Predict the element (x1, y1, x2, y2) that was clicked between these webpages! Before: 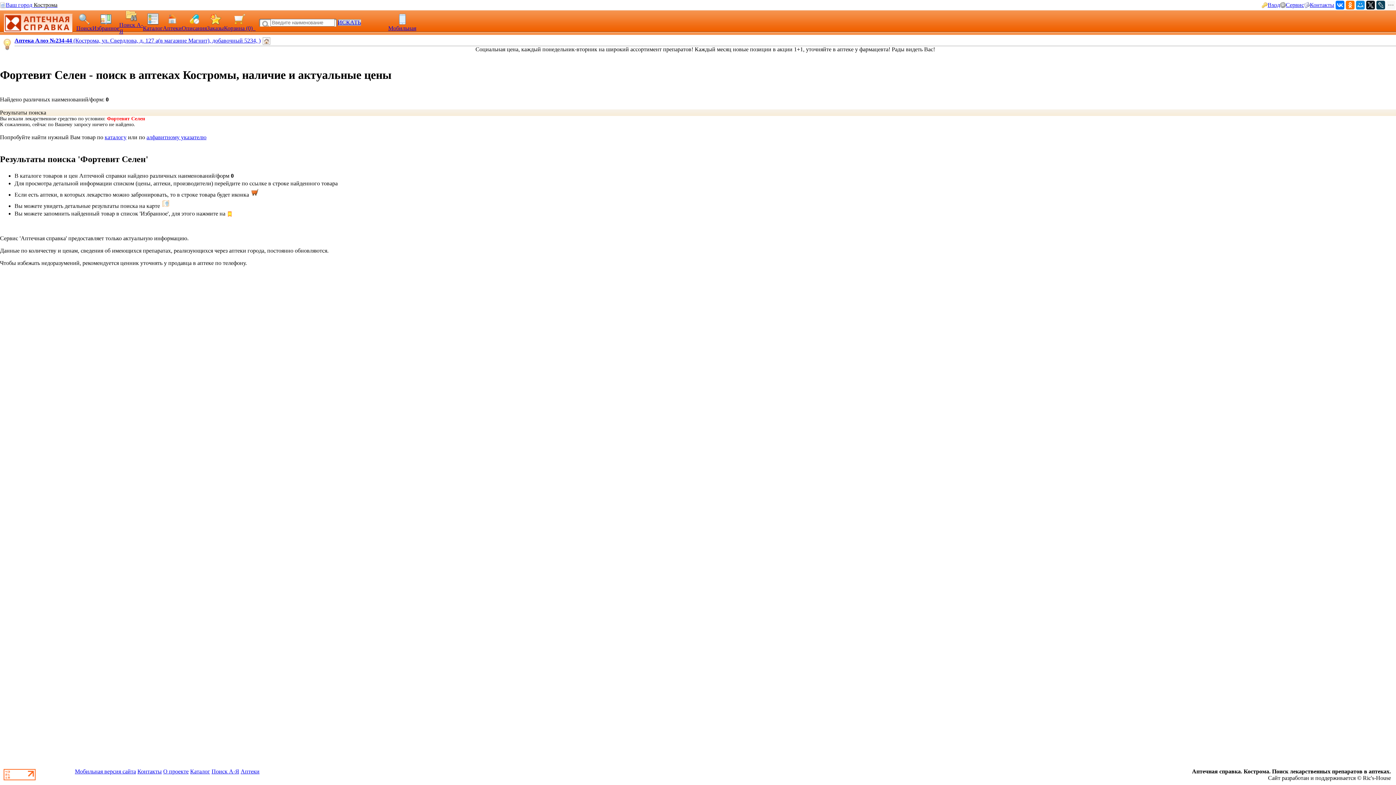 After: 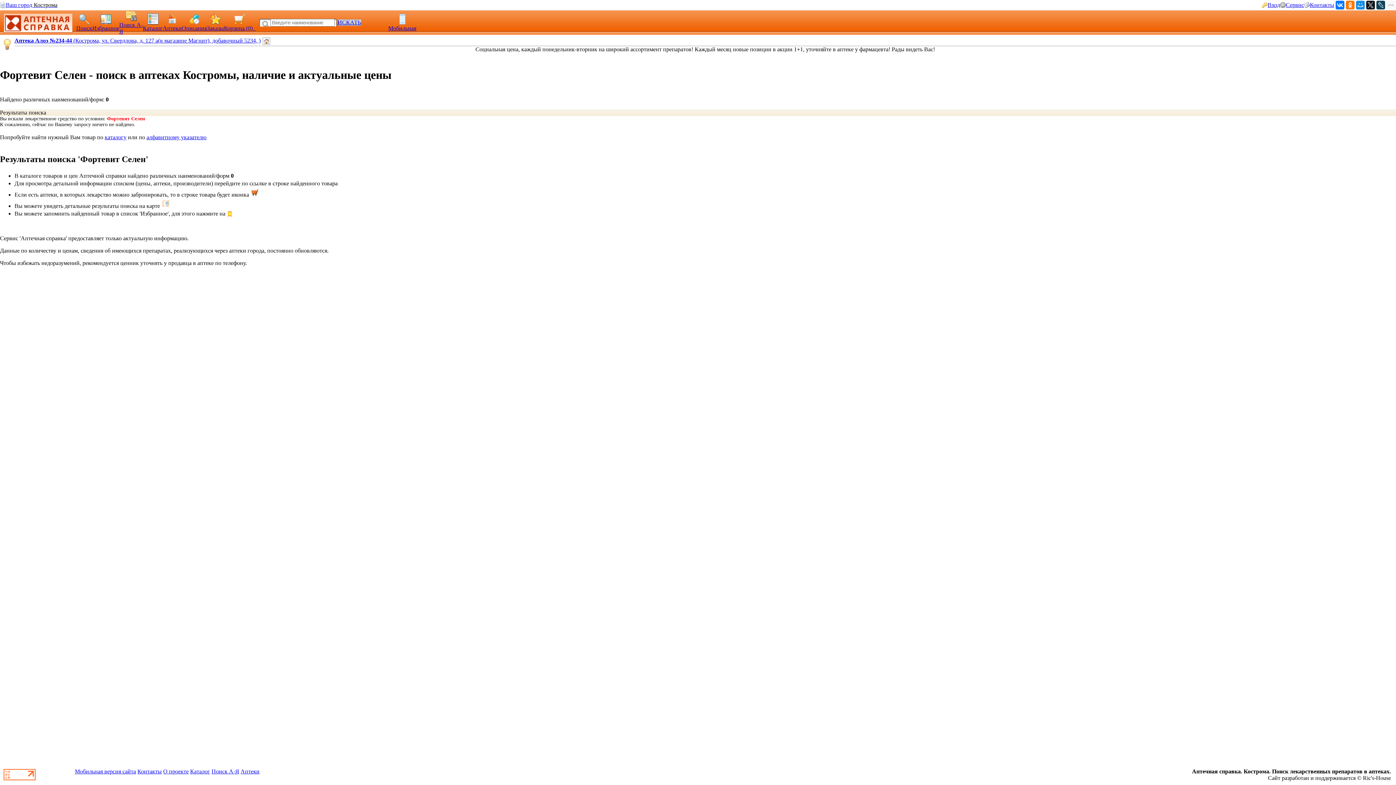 Action: bbox: (3, 775, 35, 781)